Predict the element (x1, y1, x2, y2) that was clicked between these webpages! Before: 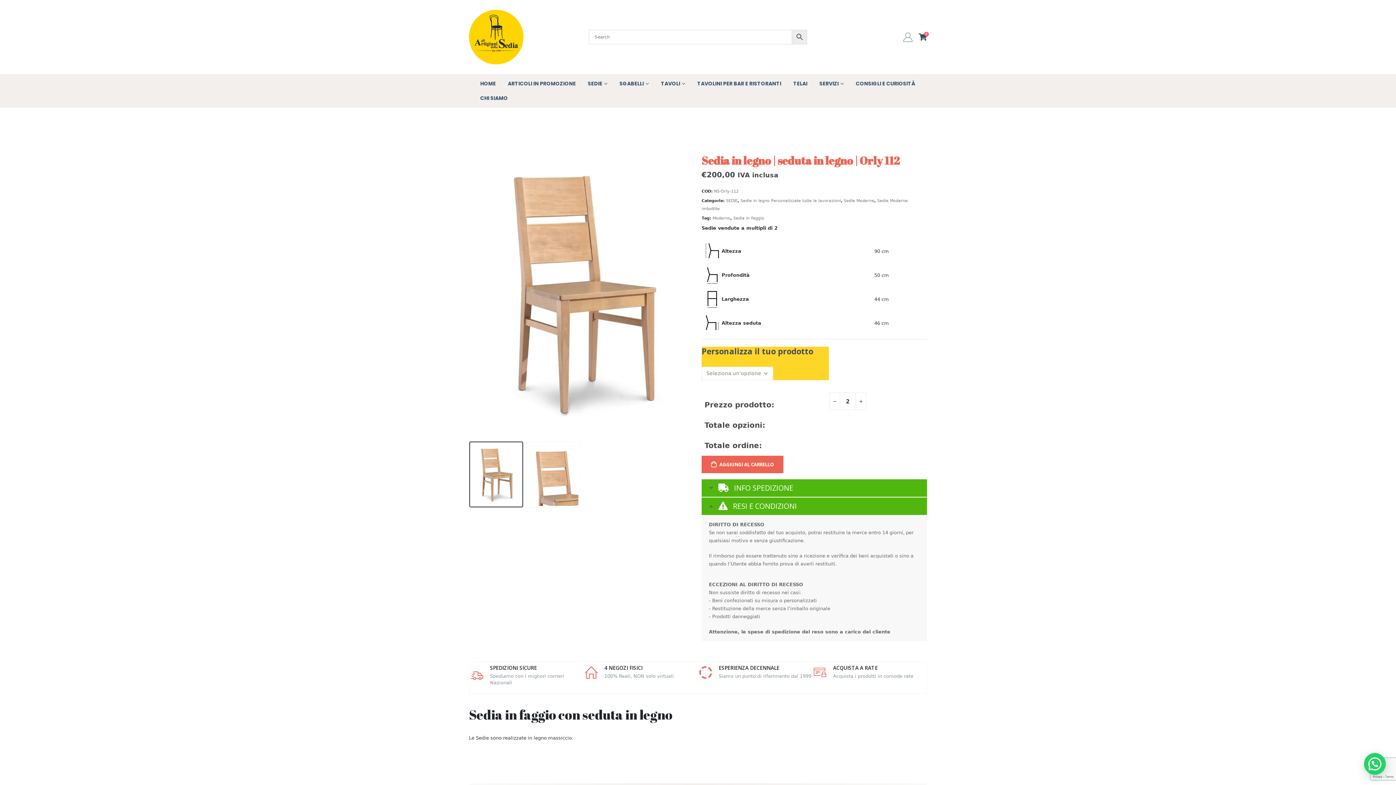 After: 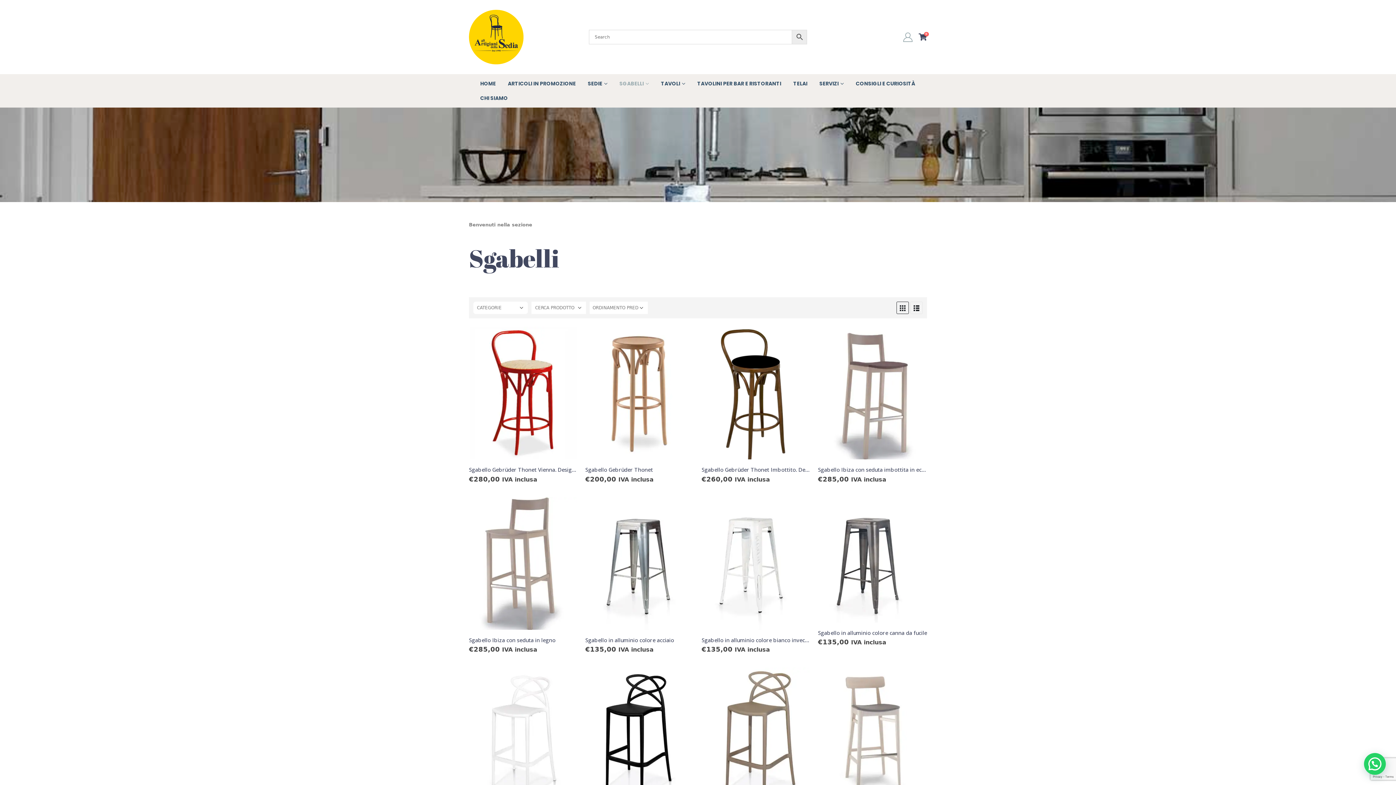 Action: label: SGABELLI bbox: (613, 76, 654, 90)